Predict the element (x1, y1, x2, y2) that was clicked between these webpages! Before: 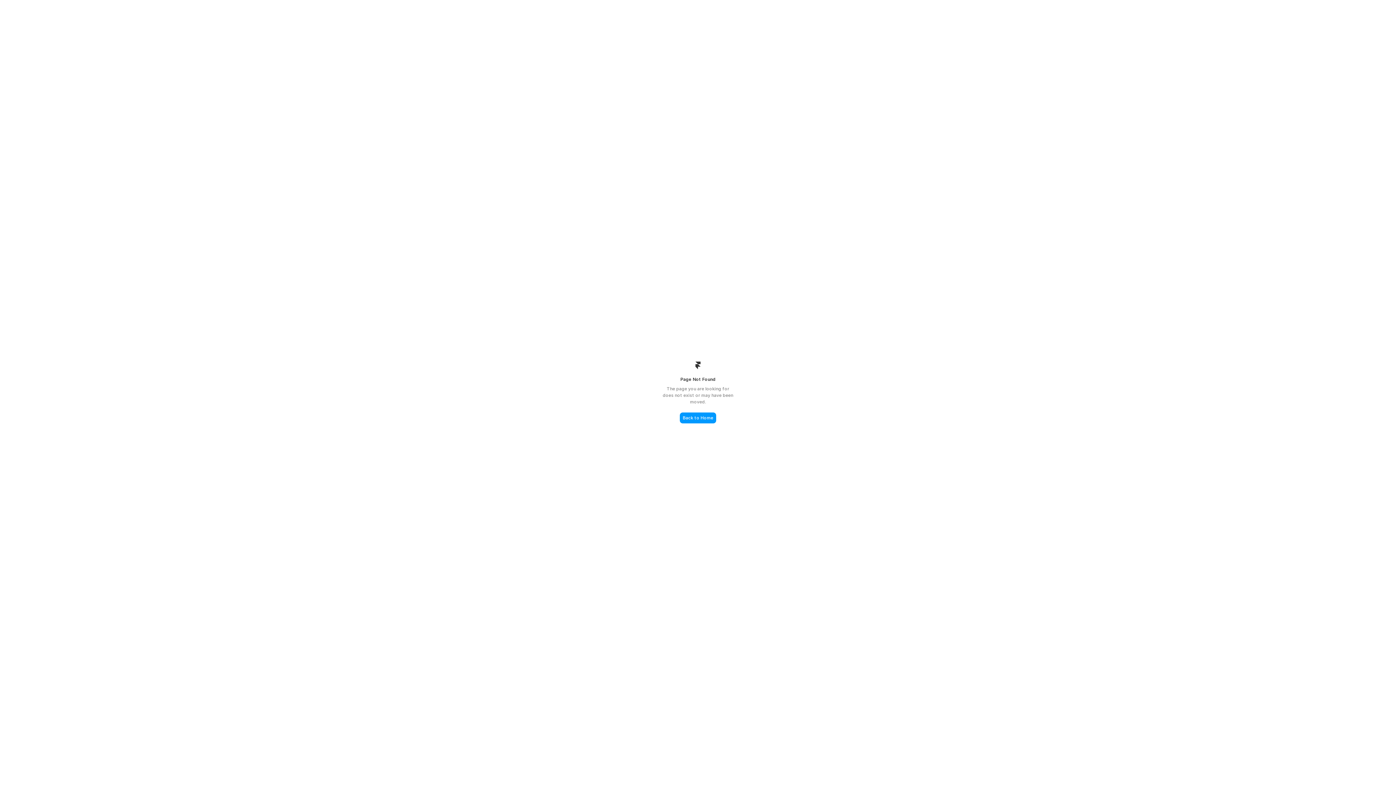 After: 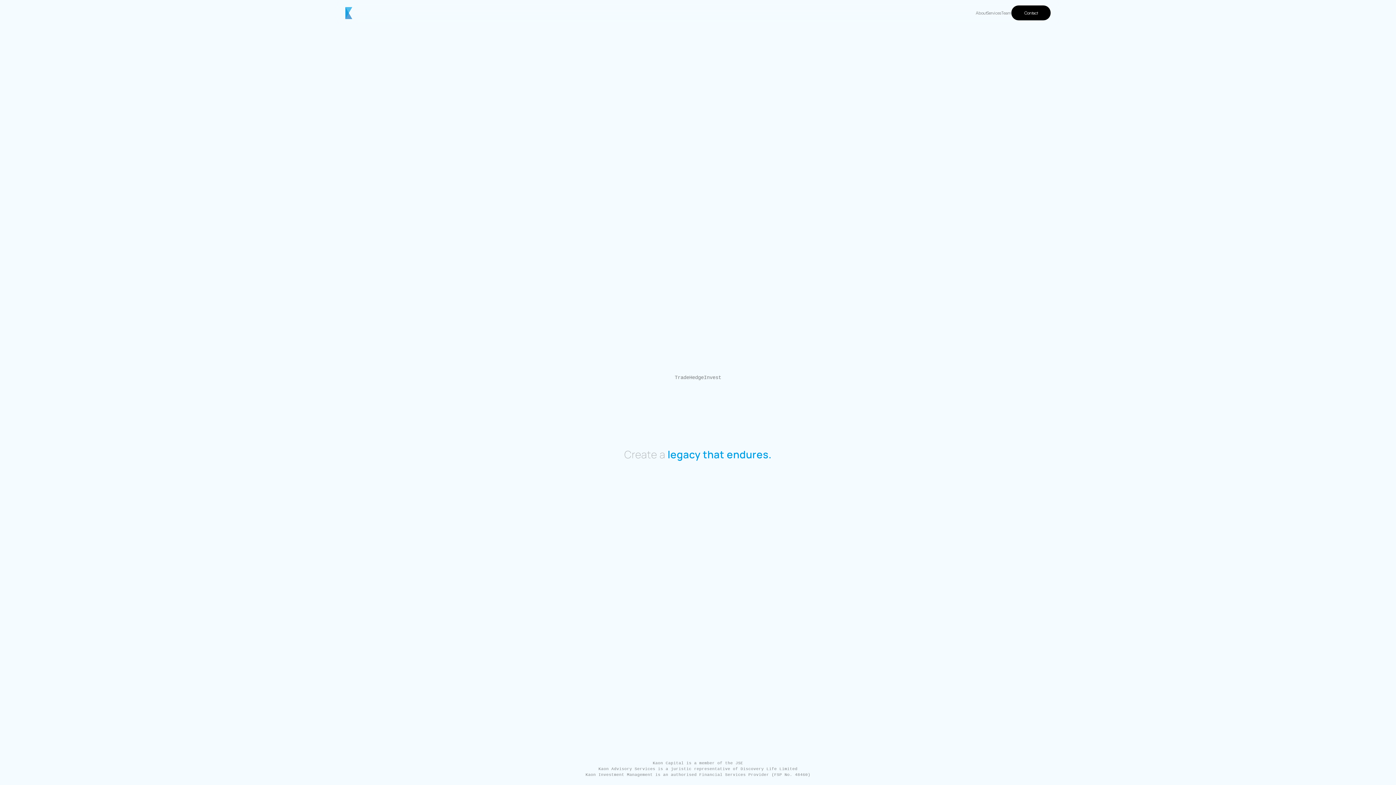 Action: label: Back to Home bbox: (680, 412, 716, 423)